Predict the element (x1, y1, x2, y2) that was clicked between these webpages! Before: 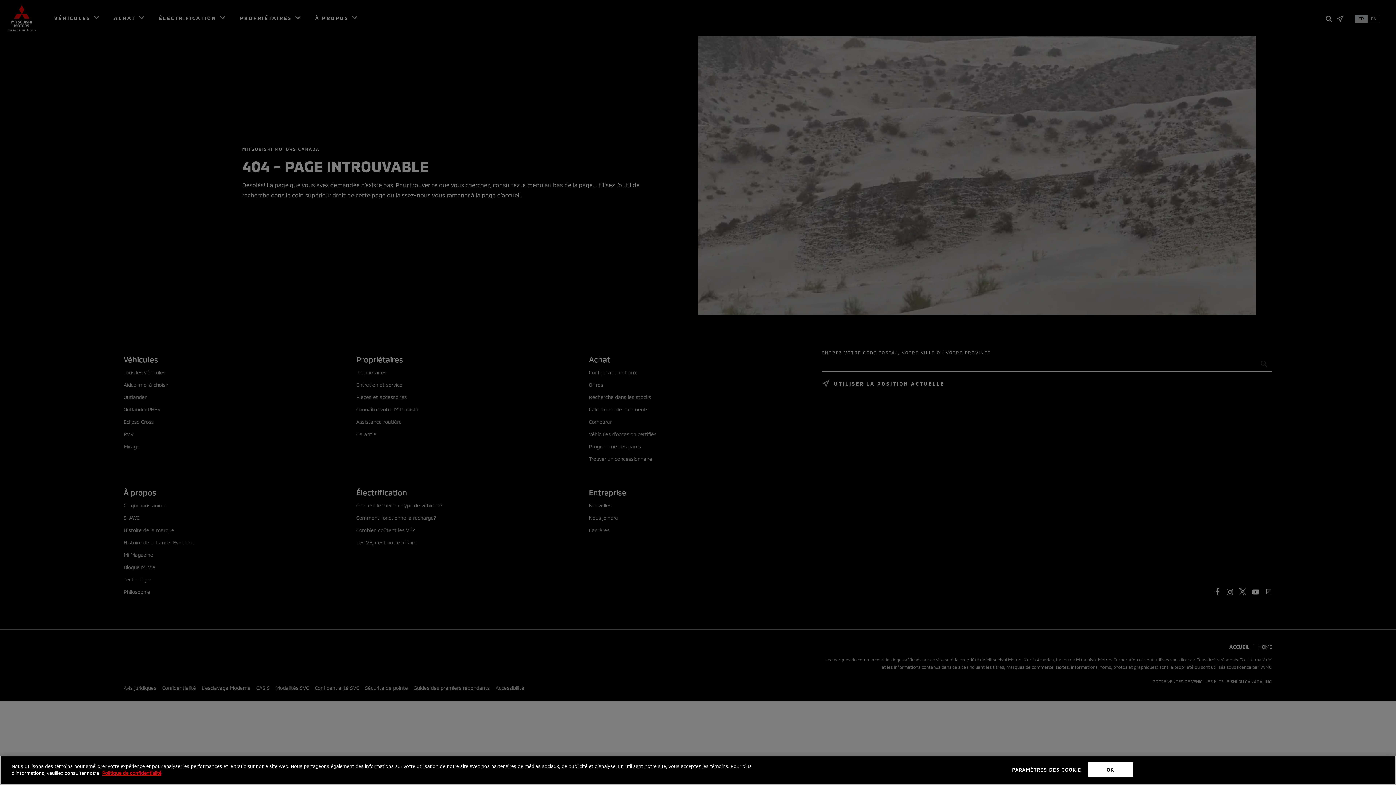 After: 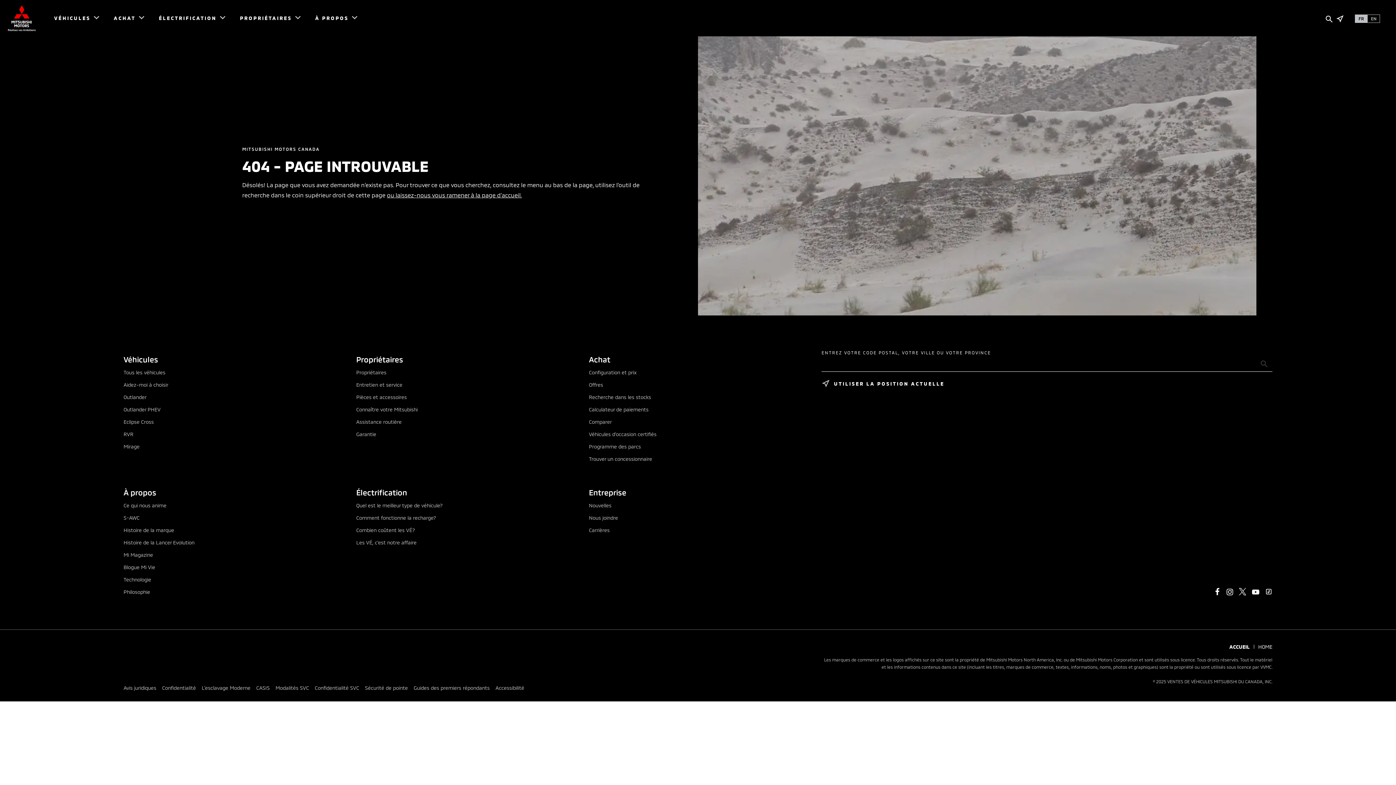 Action: label: OK bbox: (1087, 762, 1133, 777)